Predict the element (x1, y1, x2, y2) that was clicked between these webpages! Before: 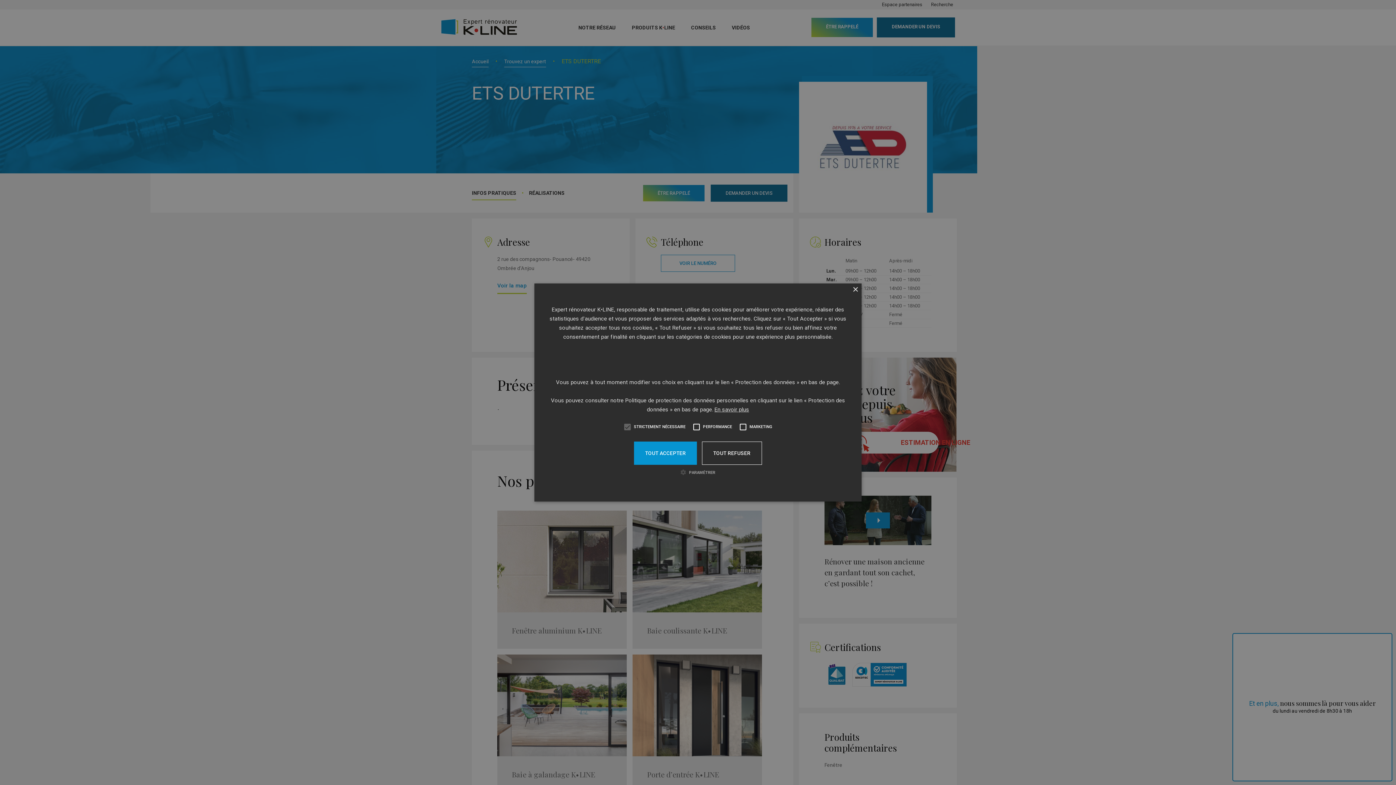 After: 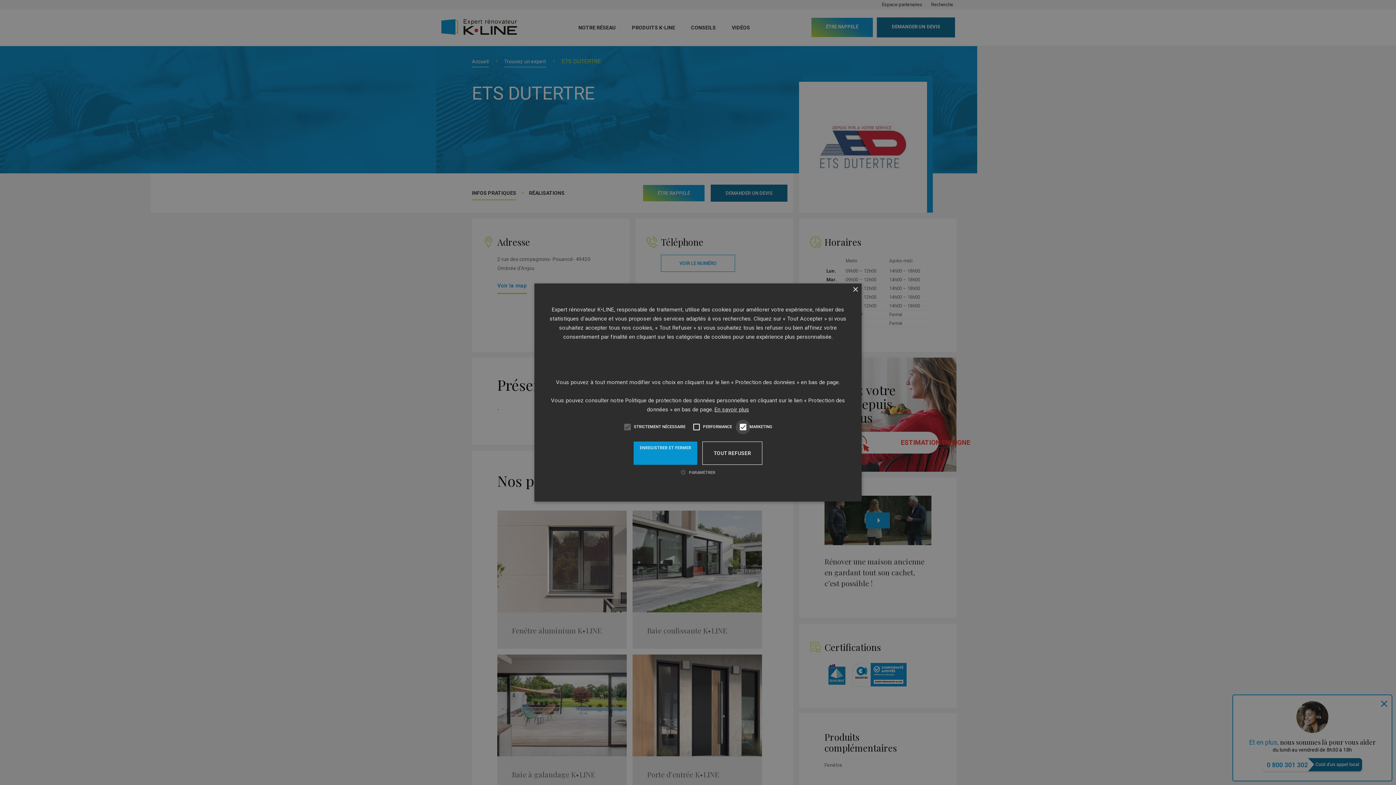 Action: bbox: (735, 420, 750, 434)